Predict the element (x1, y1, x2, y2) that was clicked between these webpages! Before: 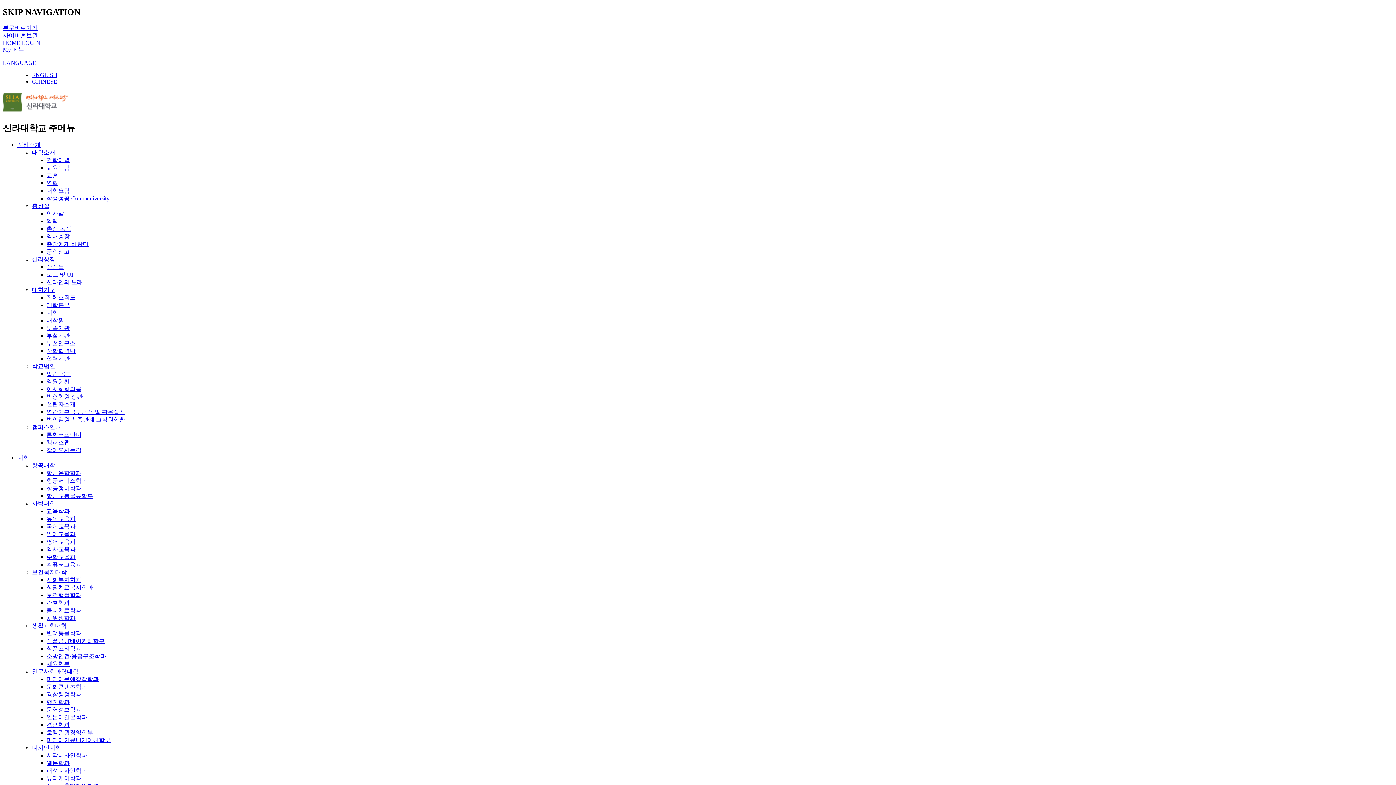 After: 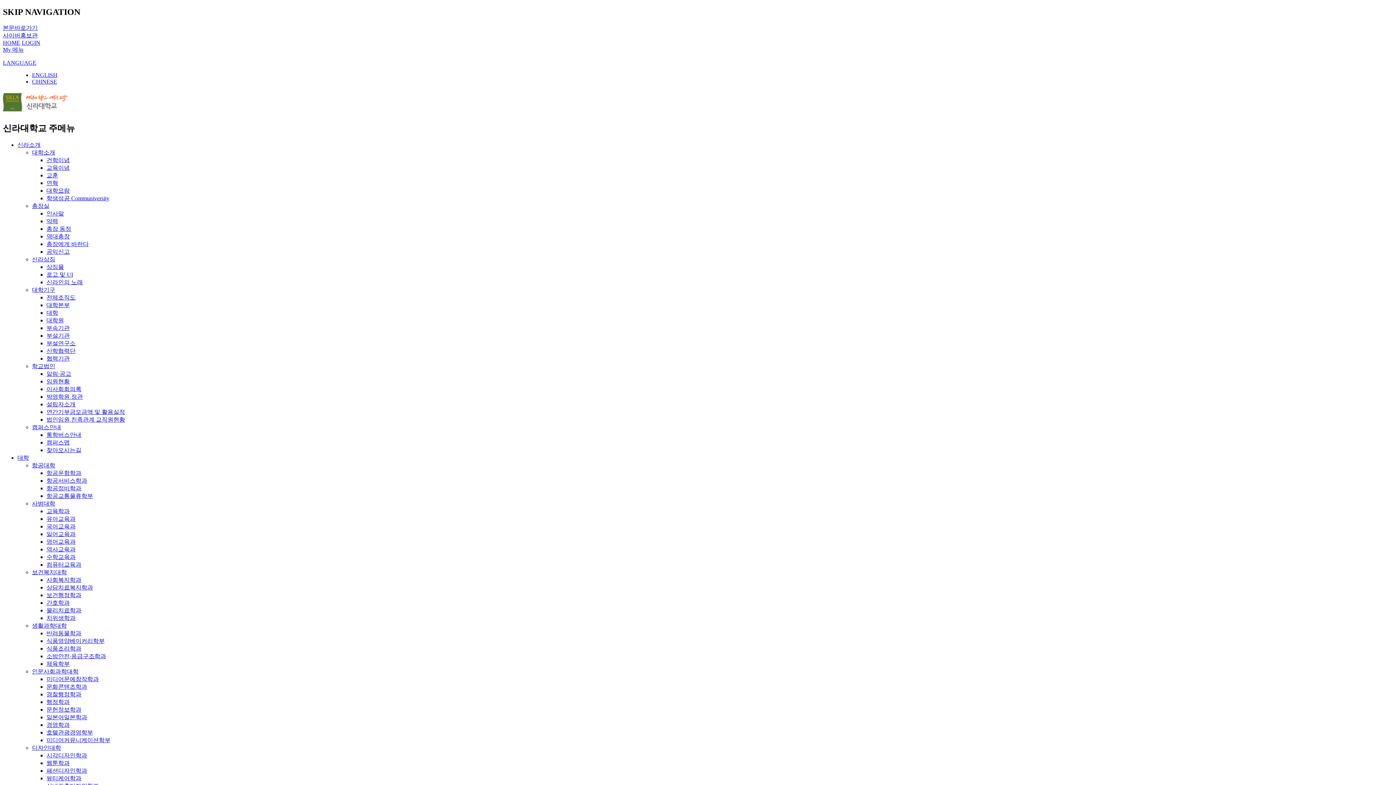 Action: bbox: (46, 279, 82, 285) label: 신라인의 노래